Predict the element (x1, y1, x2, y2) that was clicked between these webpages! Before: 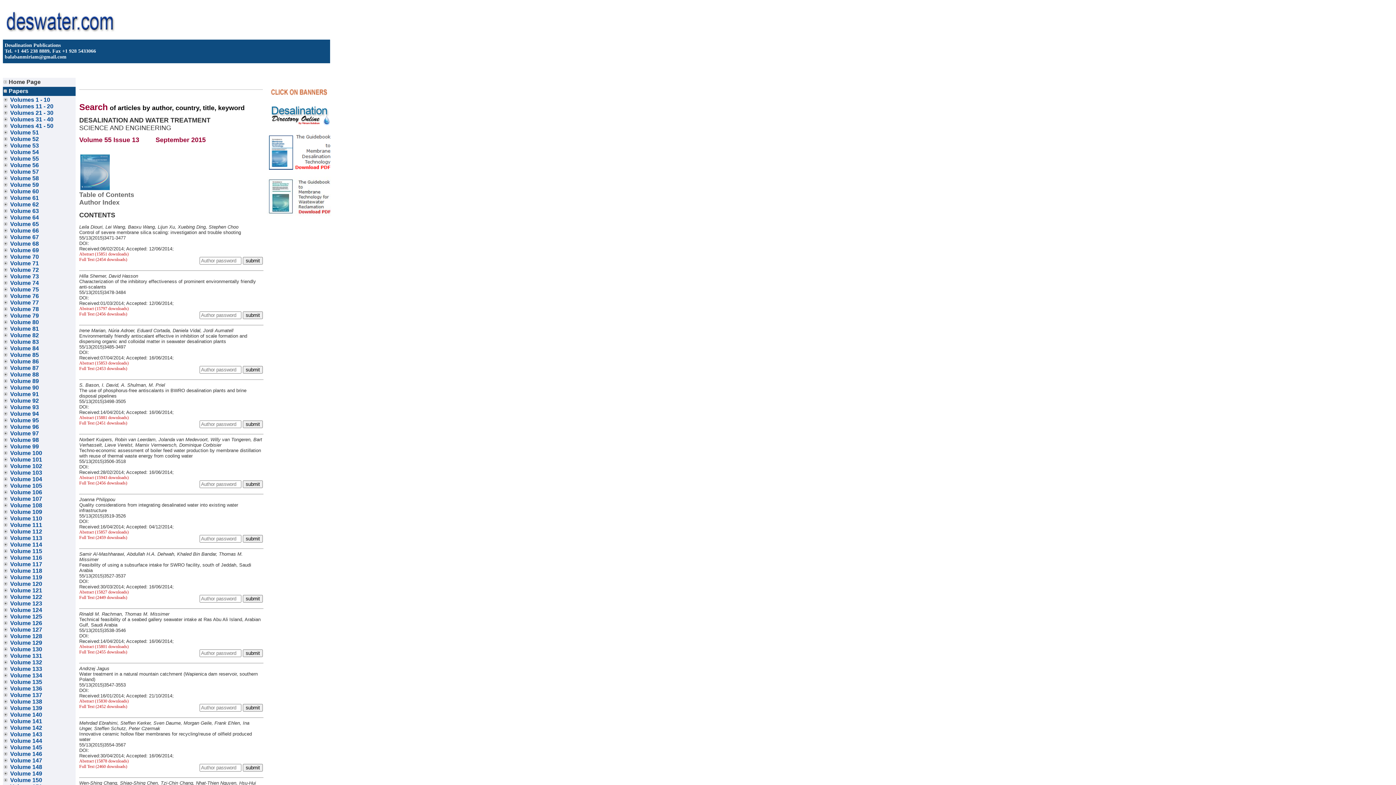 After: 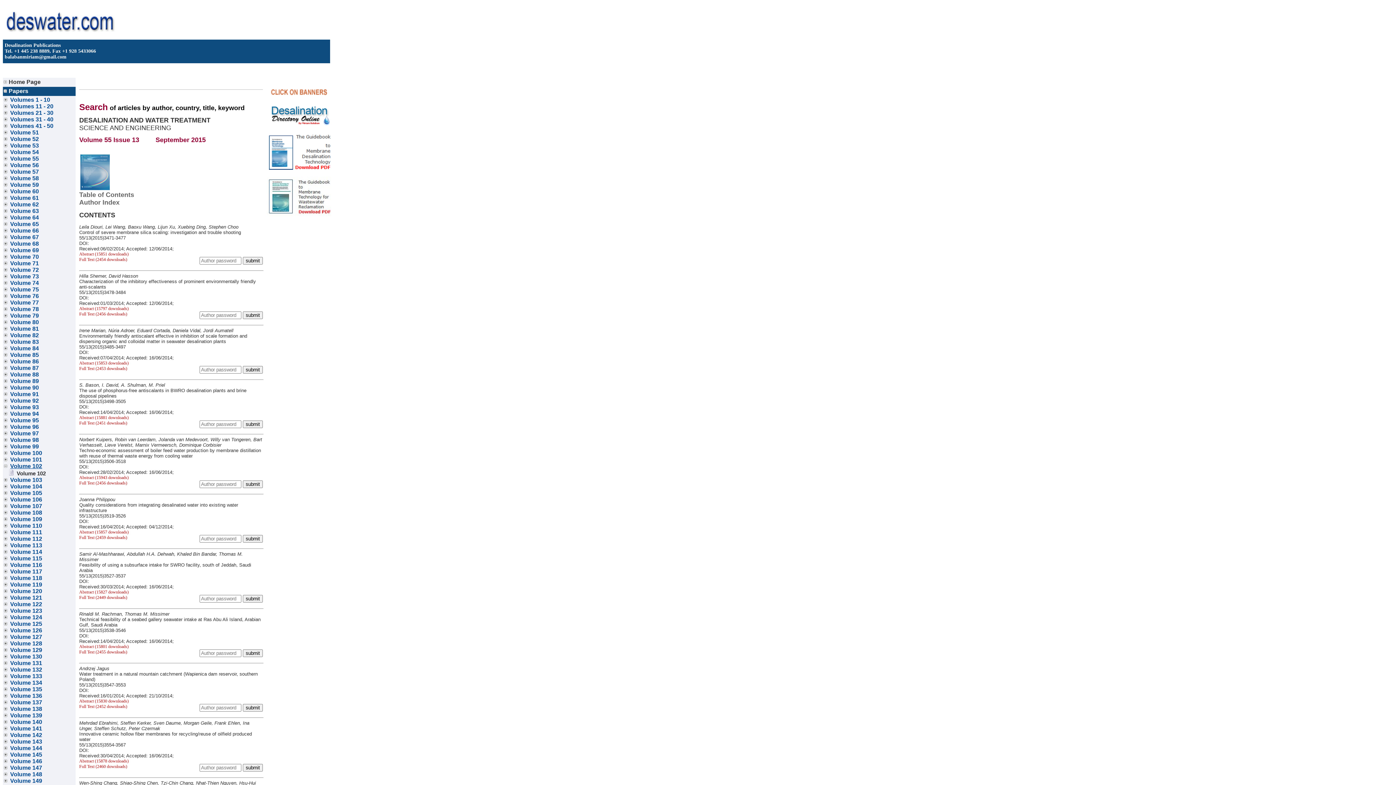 Action: label: Volume 102 bbox: (10, 463, 42, 469)